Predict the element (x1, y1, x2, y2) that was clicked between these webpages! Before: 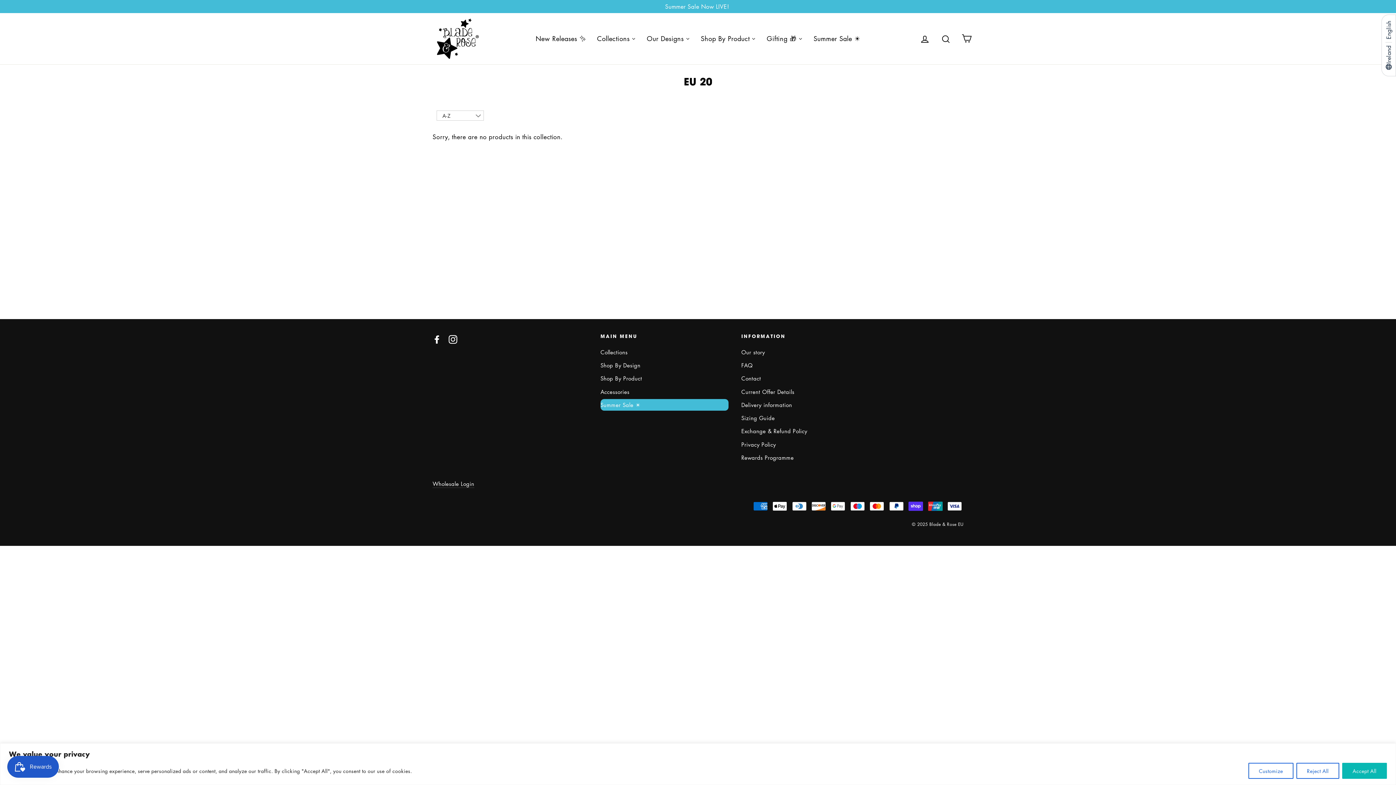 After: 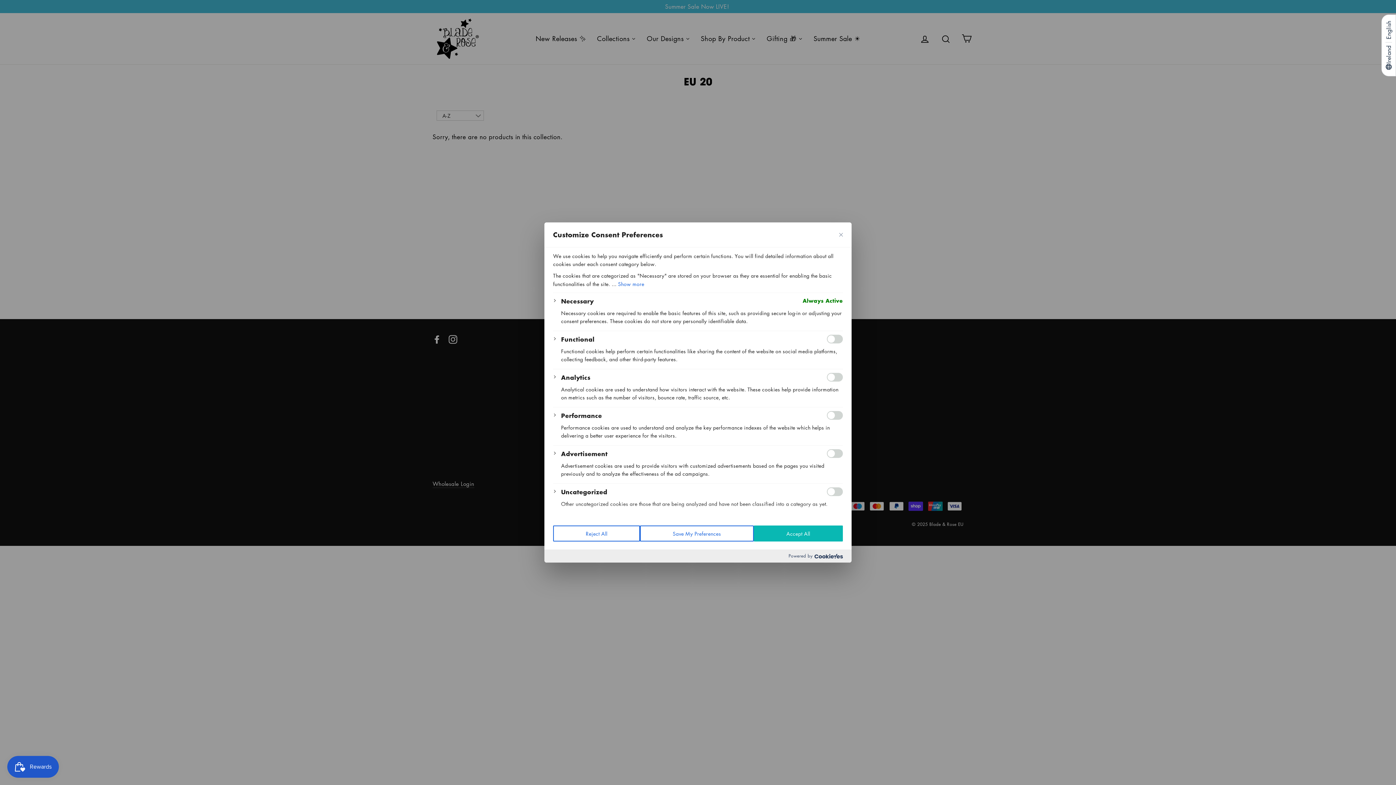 Action: bbox: (1248, 763, 1293, 779) label: Customize